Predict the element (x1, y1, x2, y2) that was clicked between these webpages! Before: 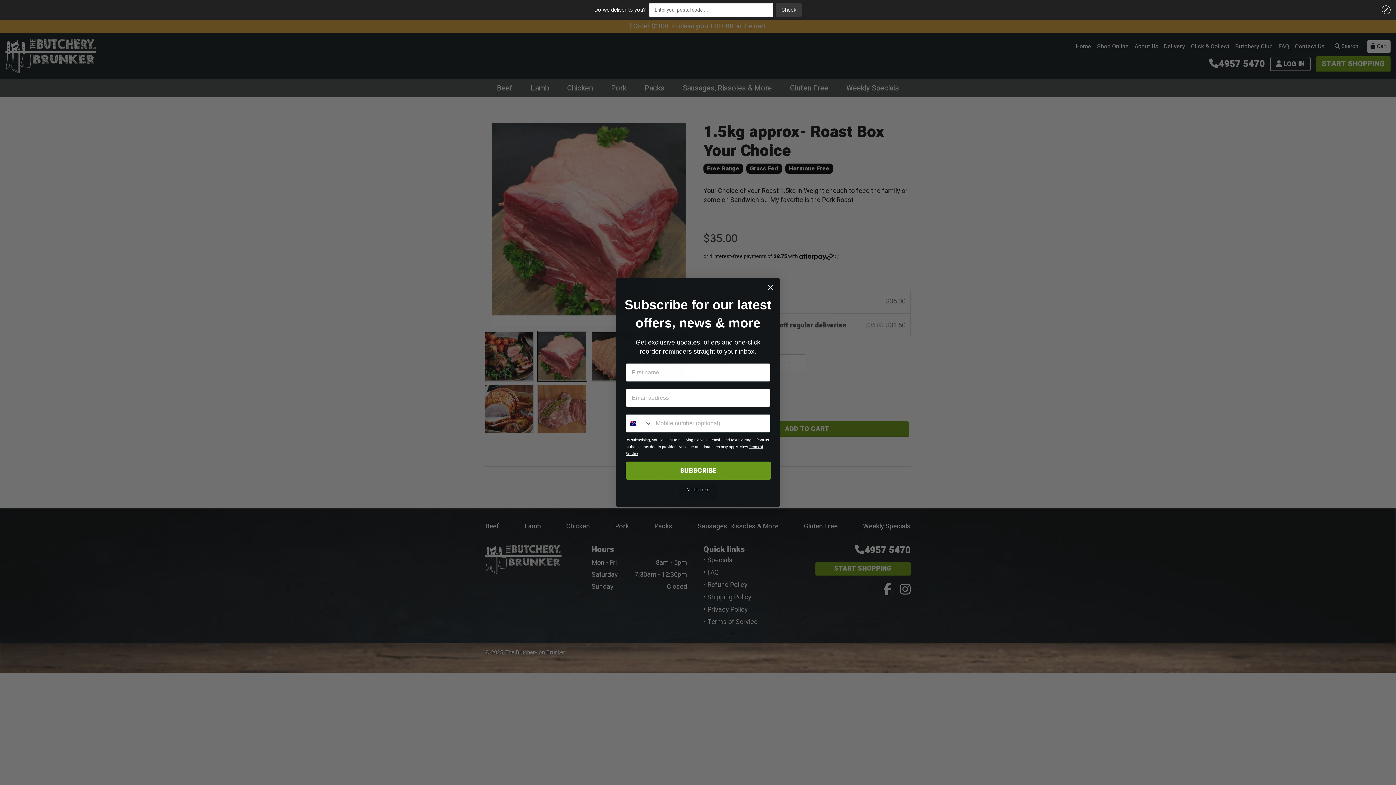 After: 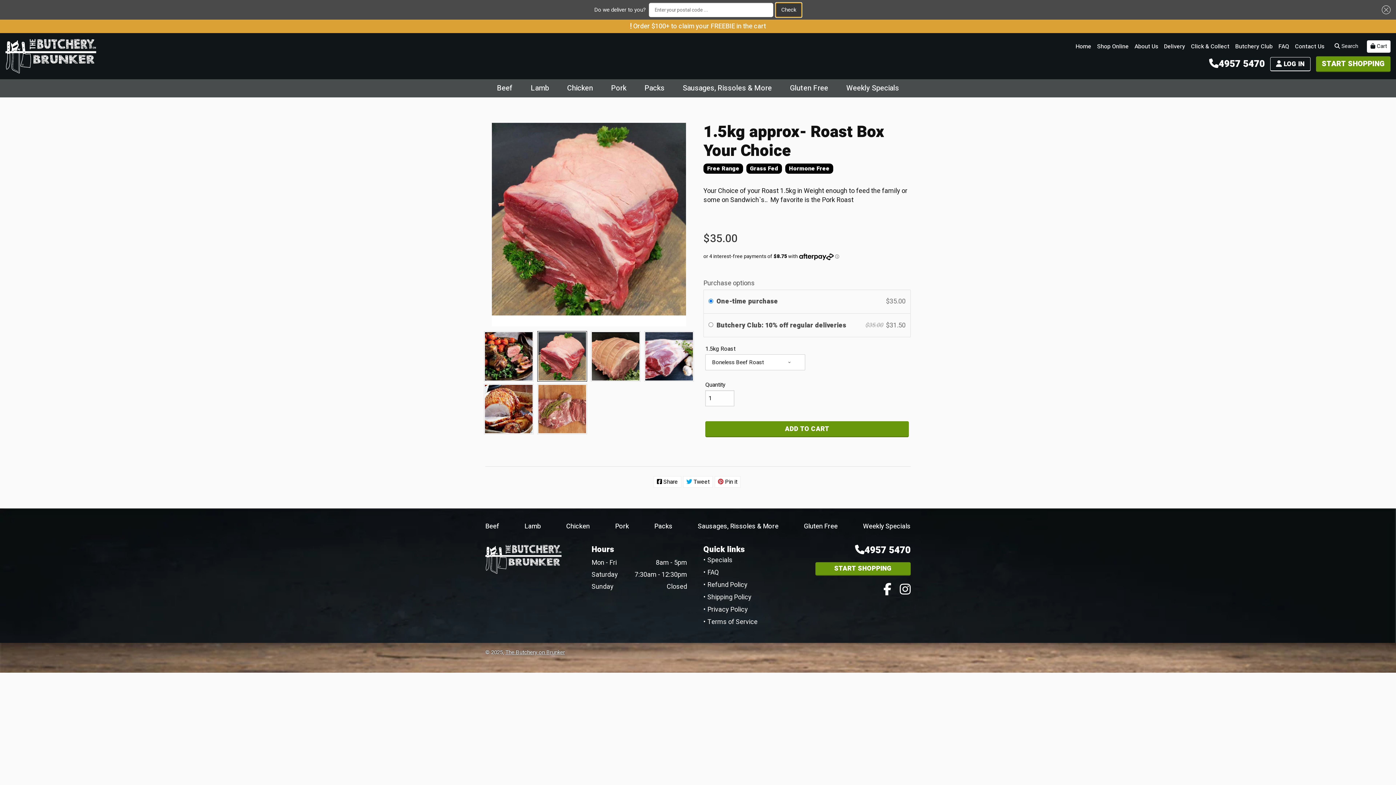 Action: label: Check bbox: (776, 2, 801, 16)